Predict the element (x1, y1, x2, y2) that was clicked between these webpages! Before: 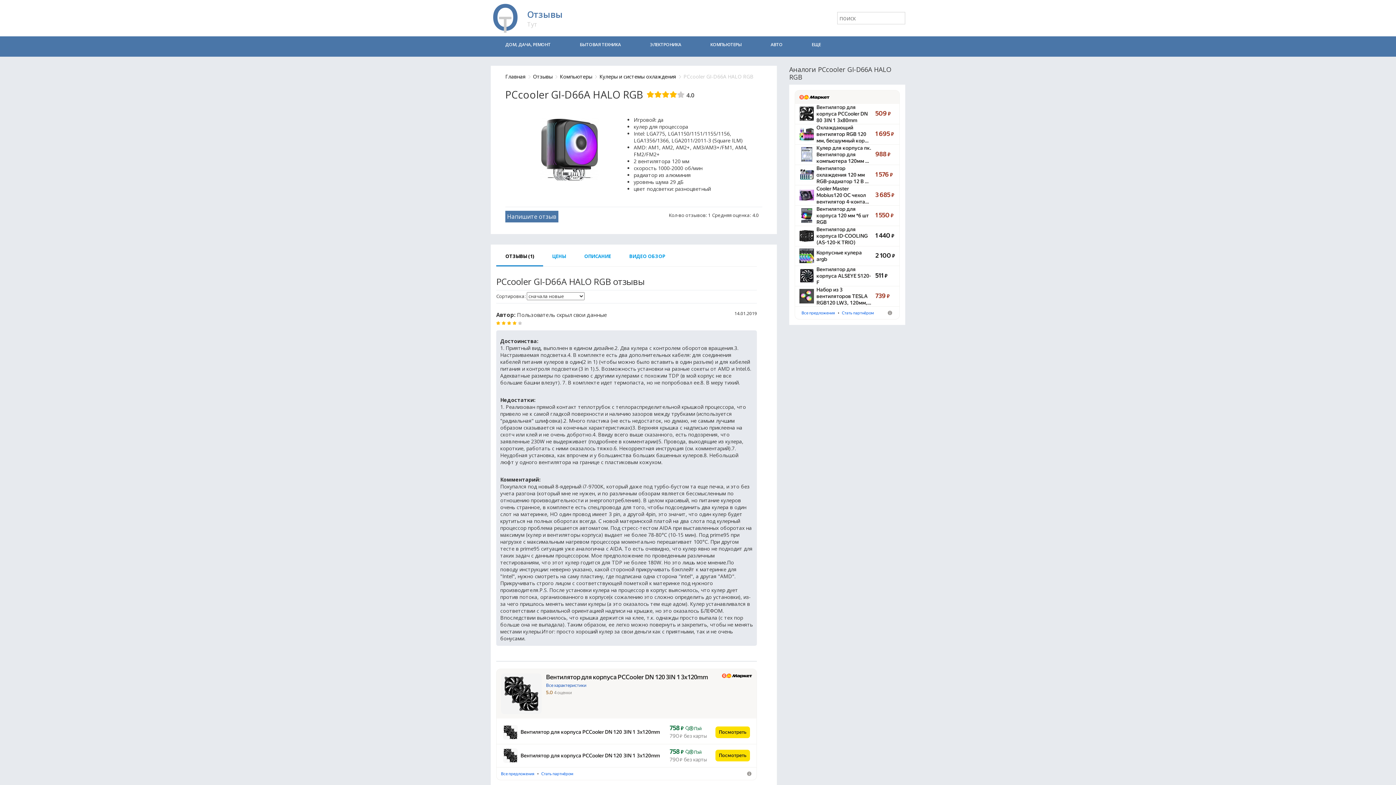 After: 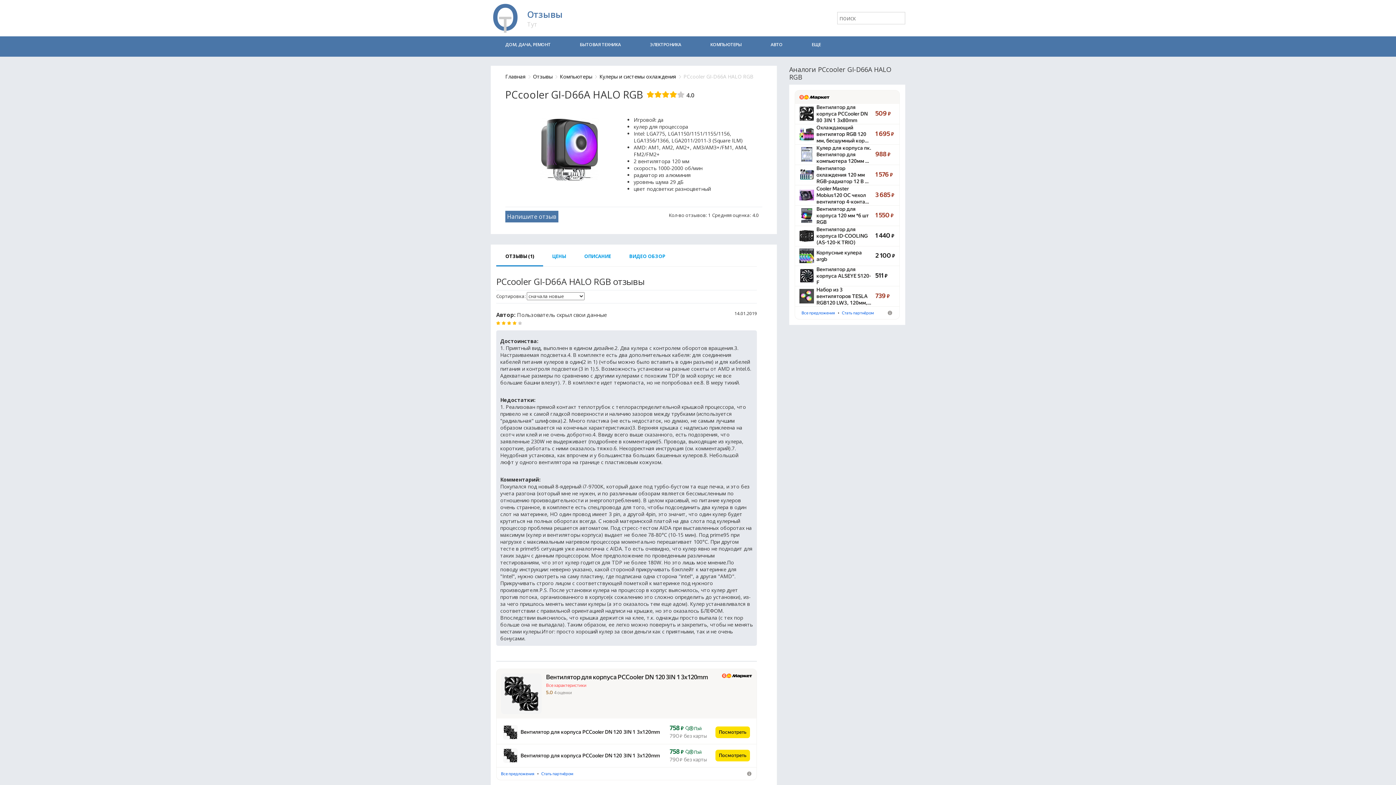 Action: label: Все характеристики bbox: (546, 682, 752, 689)